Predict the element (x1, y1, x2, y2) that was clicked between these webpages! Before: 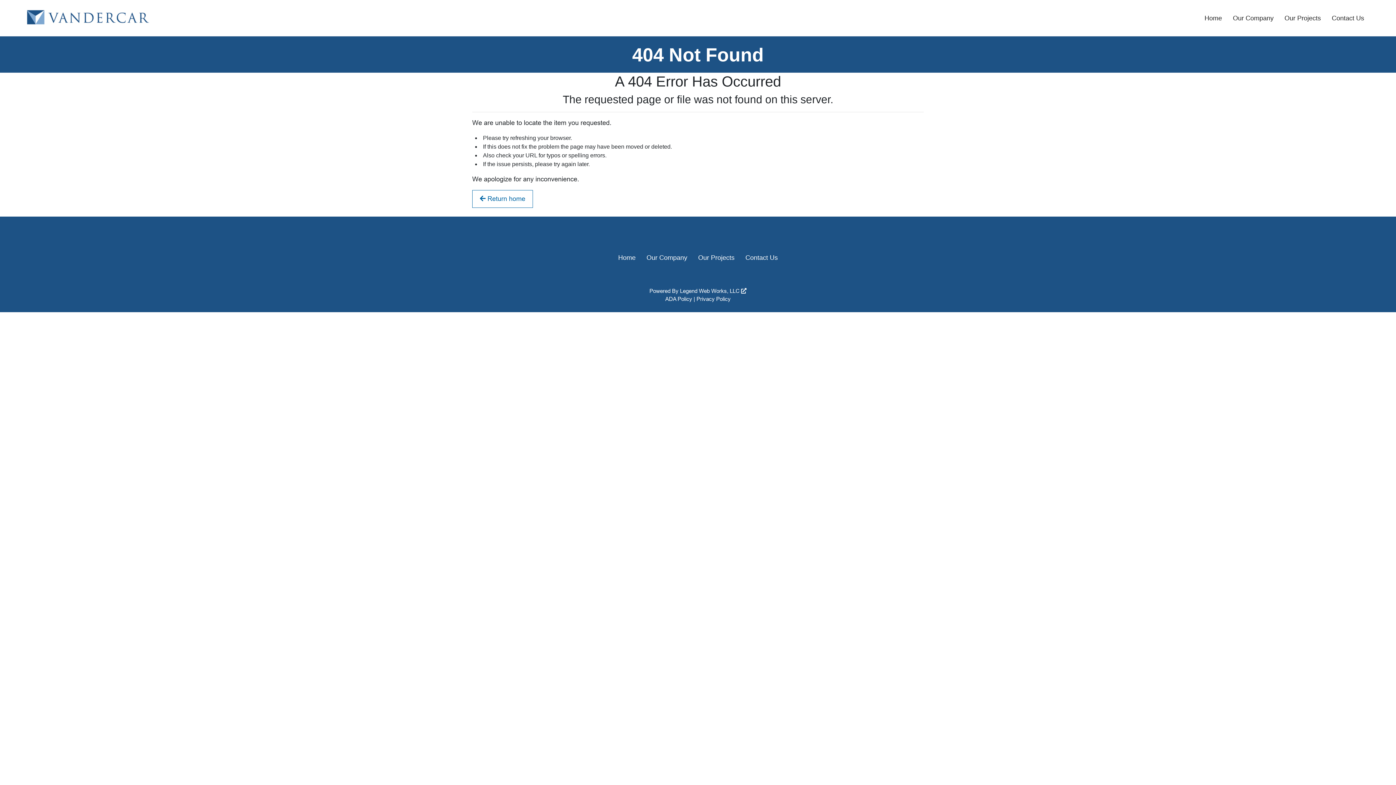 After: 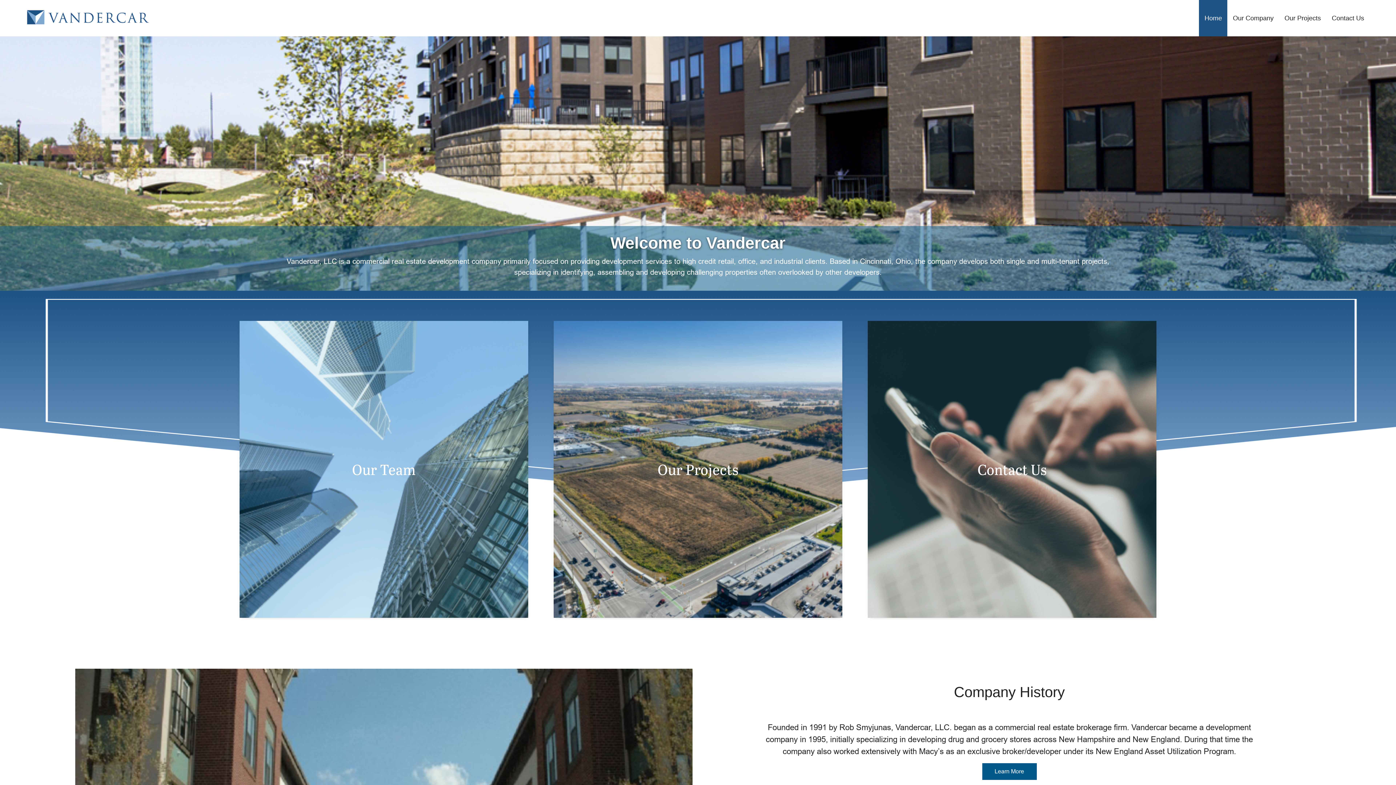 Action: bbox: (472, 190, 533, 208) label:  Return home